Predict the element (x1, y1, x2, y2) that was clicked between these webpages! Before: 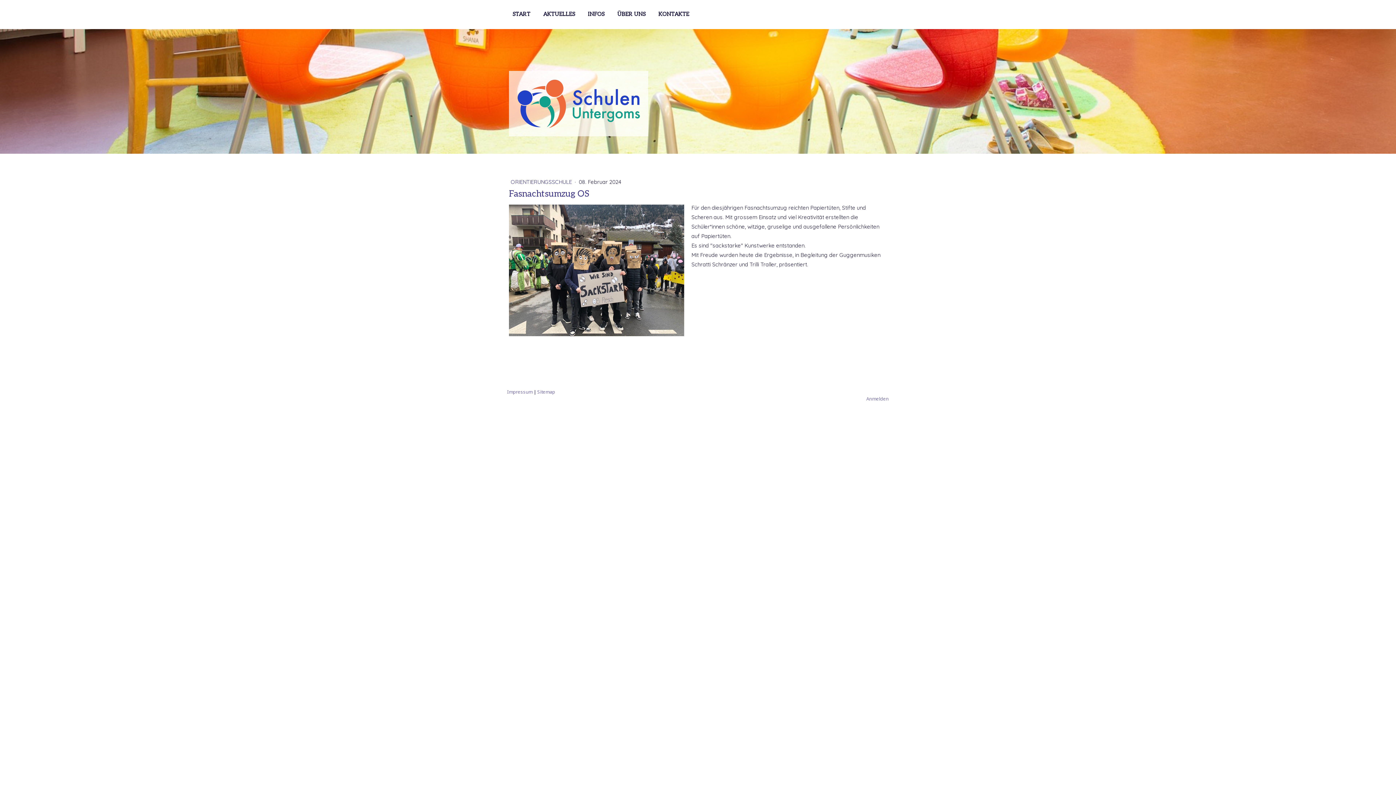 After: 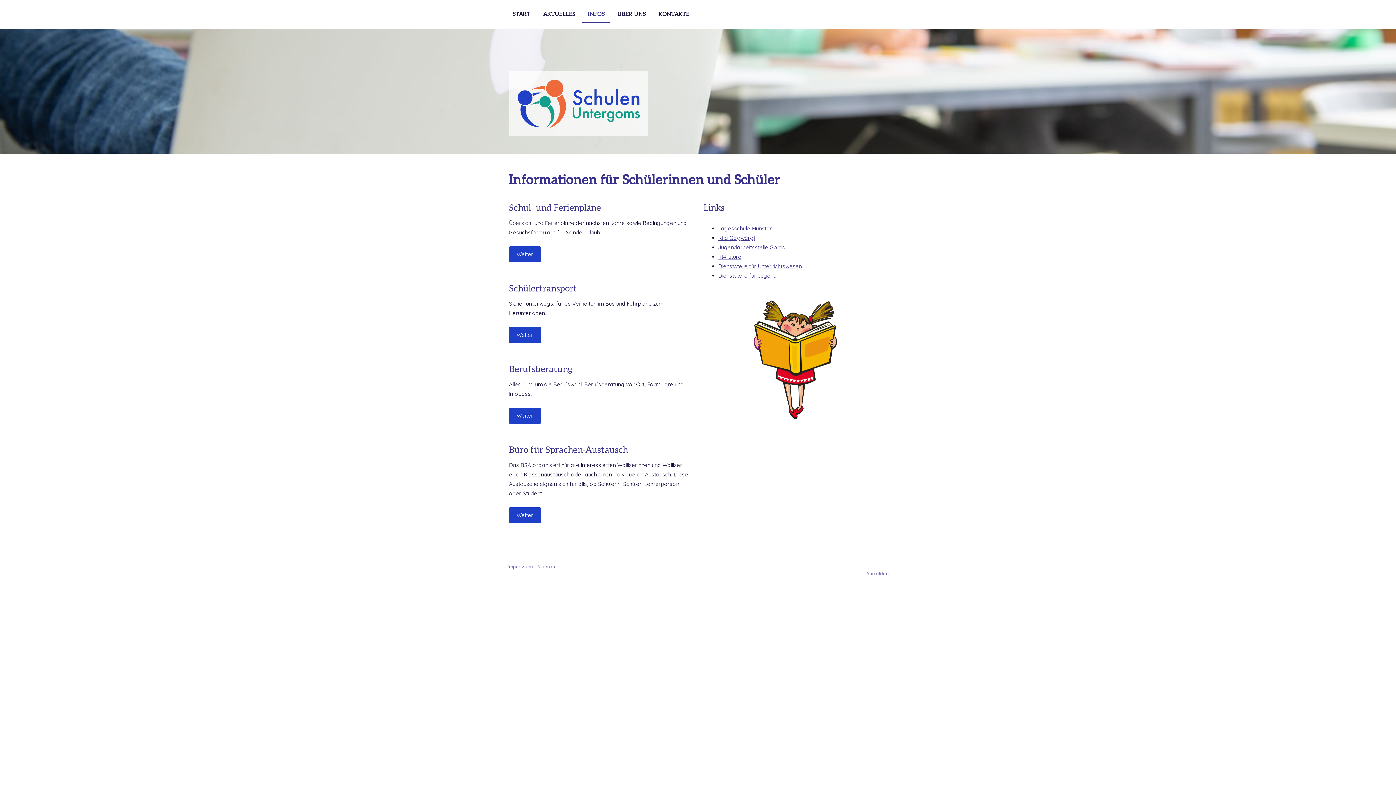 Action: bbox: (582, 6, 610, 22) label: INFOS